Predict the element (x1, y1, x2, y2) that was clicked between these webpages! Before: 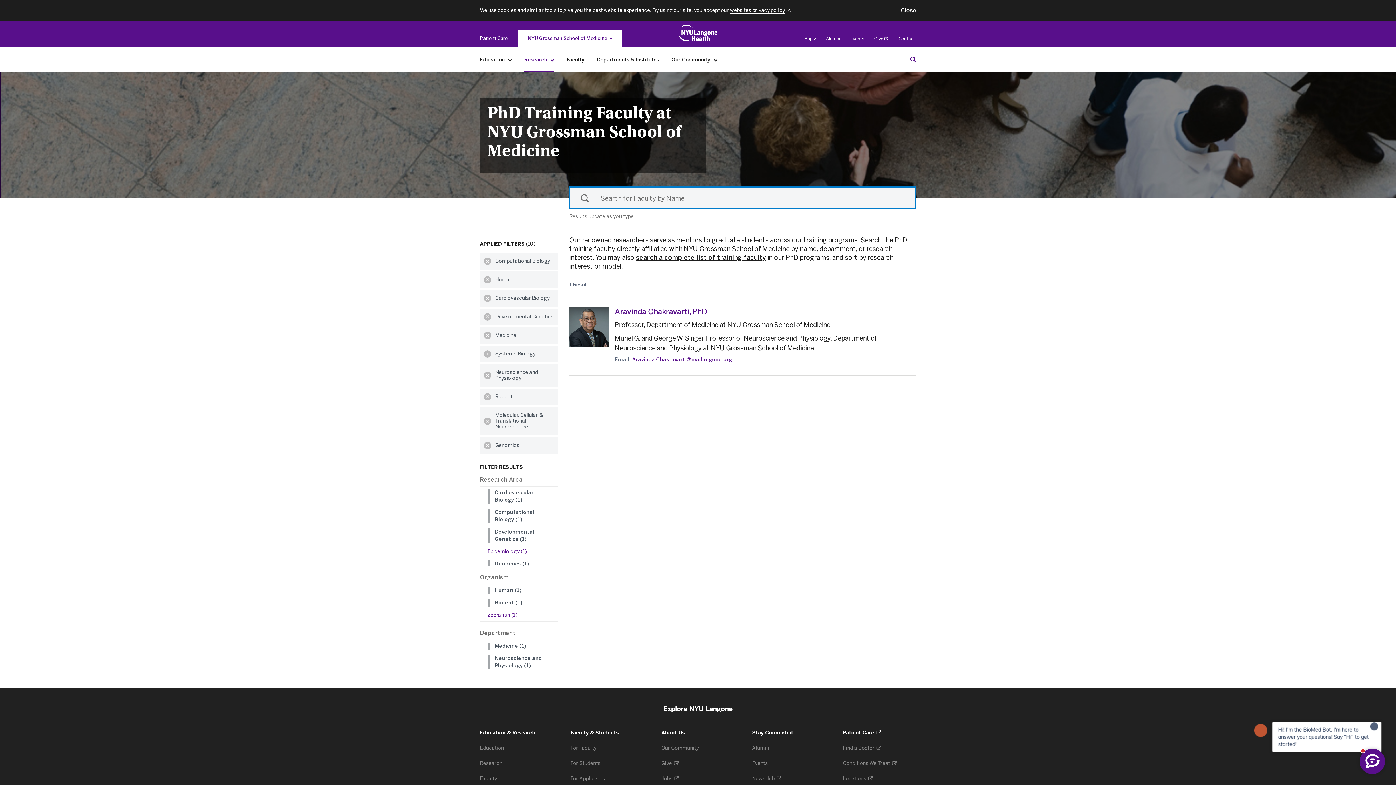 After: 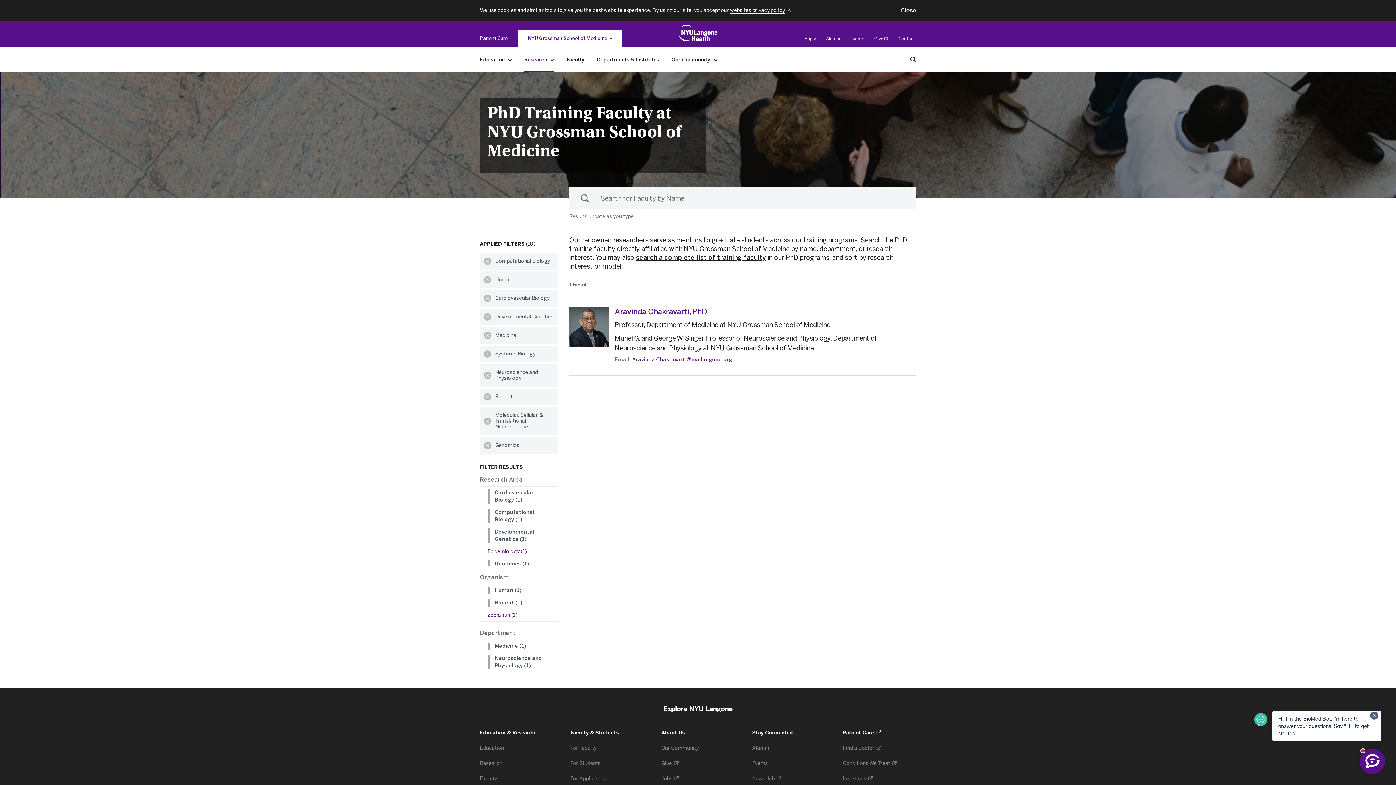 Action: bbox: (632, 356, 732, 363) label: Aravinda.Chakravarti@nyulangone.org